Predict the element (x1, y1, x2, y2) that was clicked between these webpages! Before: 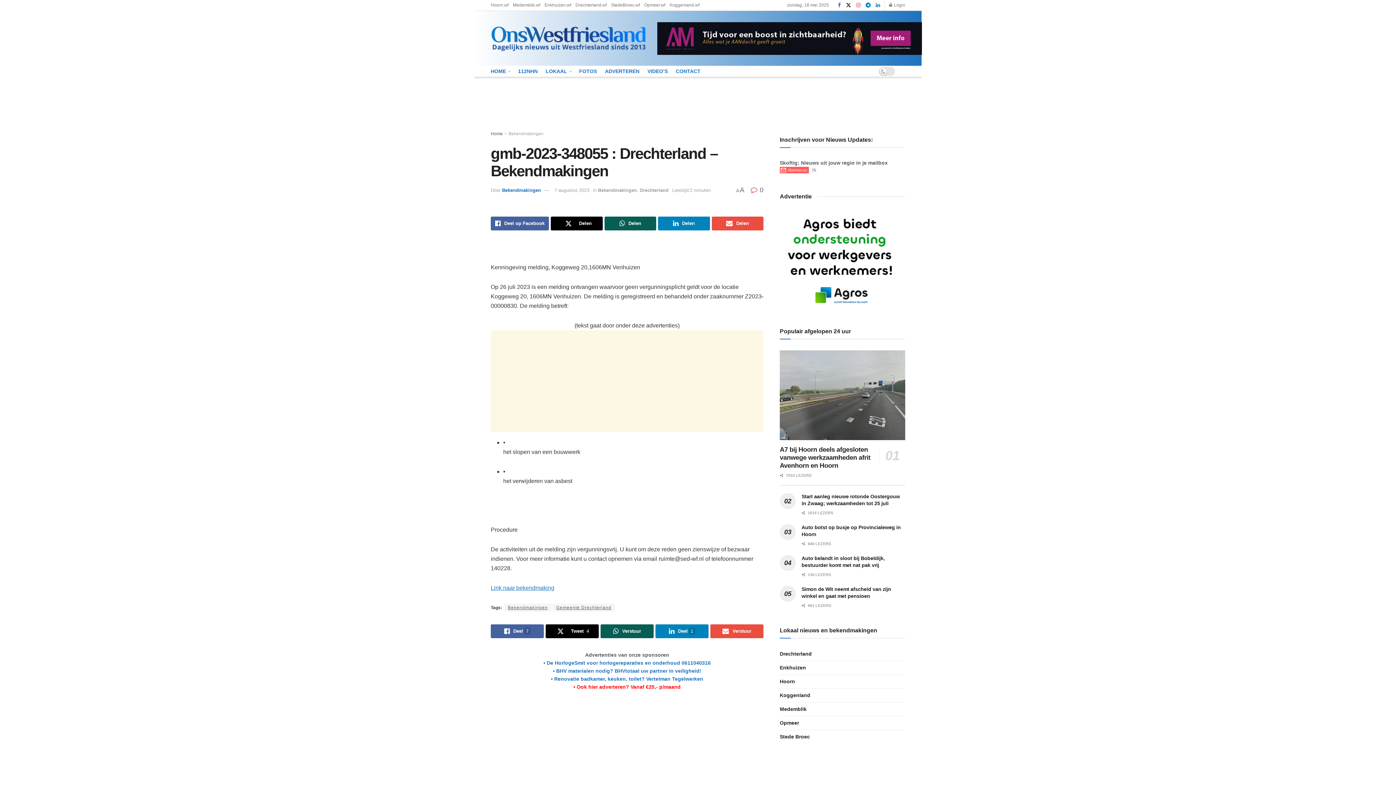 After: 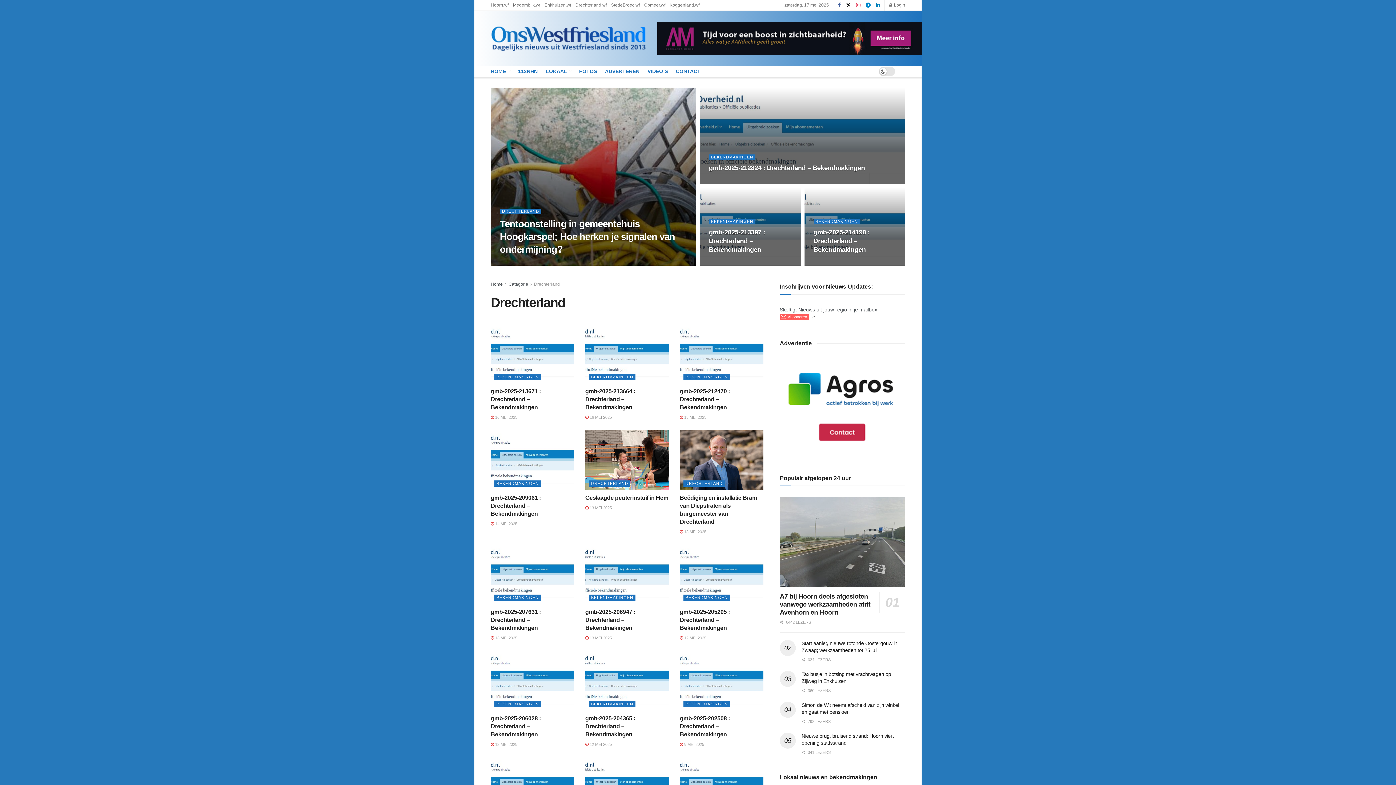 Action: label: Drechterland bbox: (640, 187, 668, 193)